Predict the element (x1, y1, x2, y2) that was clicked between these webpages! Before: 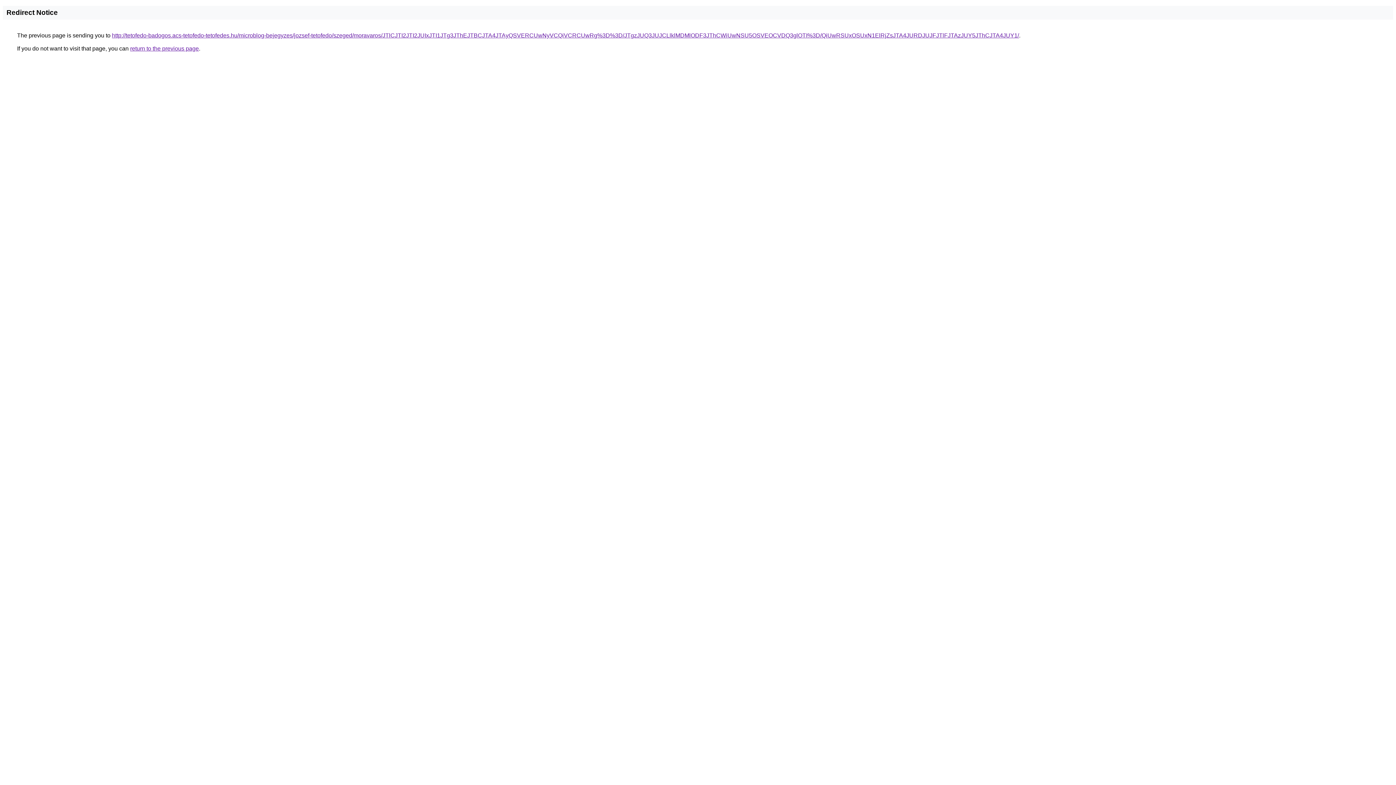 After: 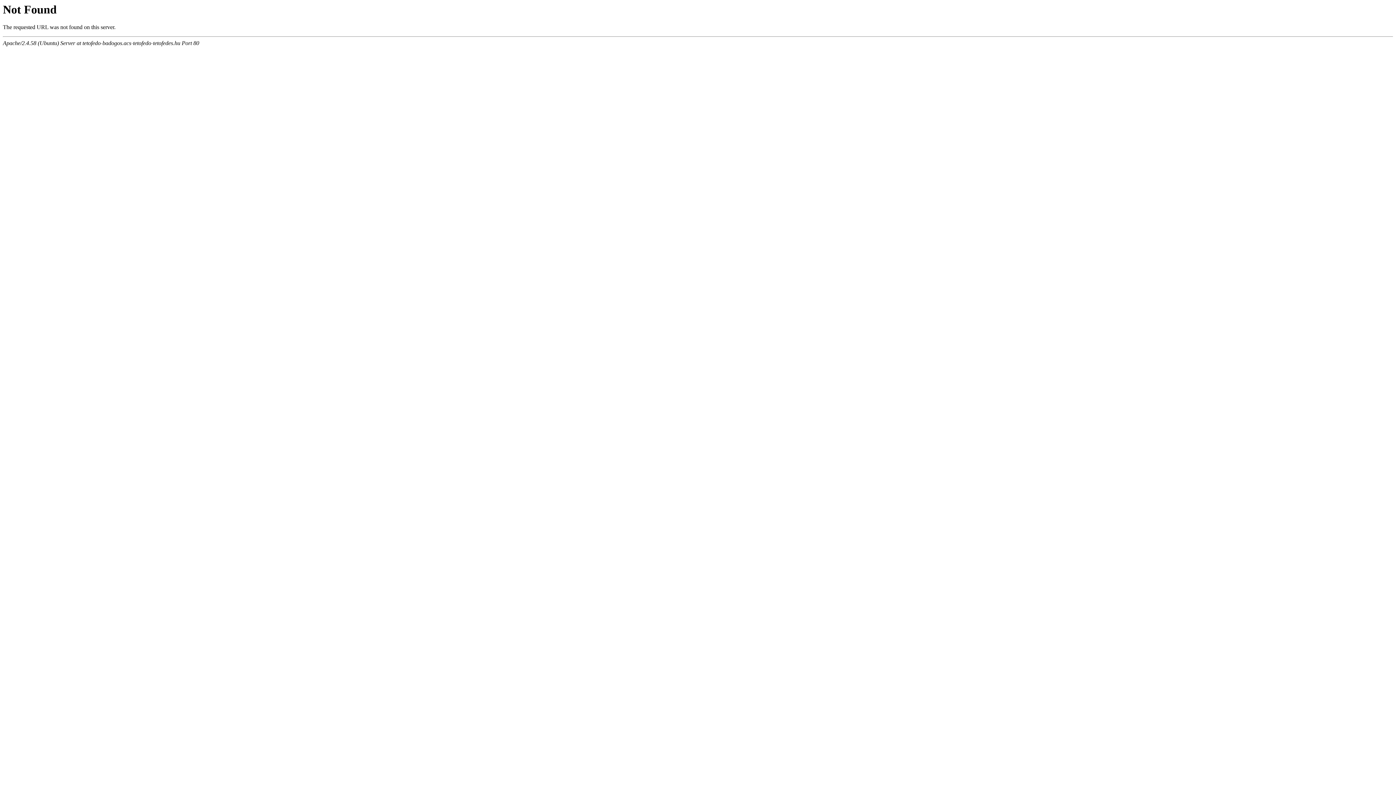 Action: label: http://tetofedo-badogos.acs-tetofedo-tetofedes.hu/microblog-bejegyzes/jozsef-tetofedo/szeged/moravaros/JTlCJTI2JTI2JUIxJTI1JTg3JThEJTBCJTA4JTAyQSVERCUwNyVCQiVCRCUwRg%3D%3D/JTgzJUQ3JUJCLlklMDMlODF3JThCWiUwNSU5OSVEOCVDQ3glOTI%3D/QiUwRSUxOSUxN1ElRjZsJTA4JURDJUJFJTlFJTAzJUY5JThCJTA4JUY1/ bbox: (112, 32, 1019, 38)